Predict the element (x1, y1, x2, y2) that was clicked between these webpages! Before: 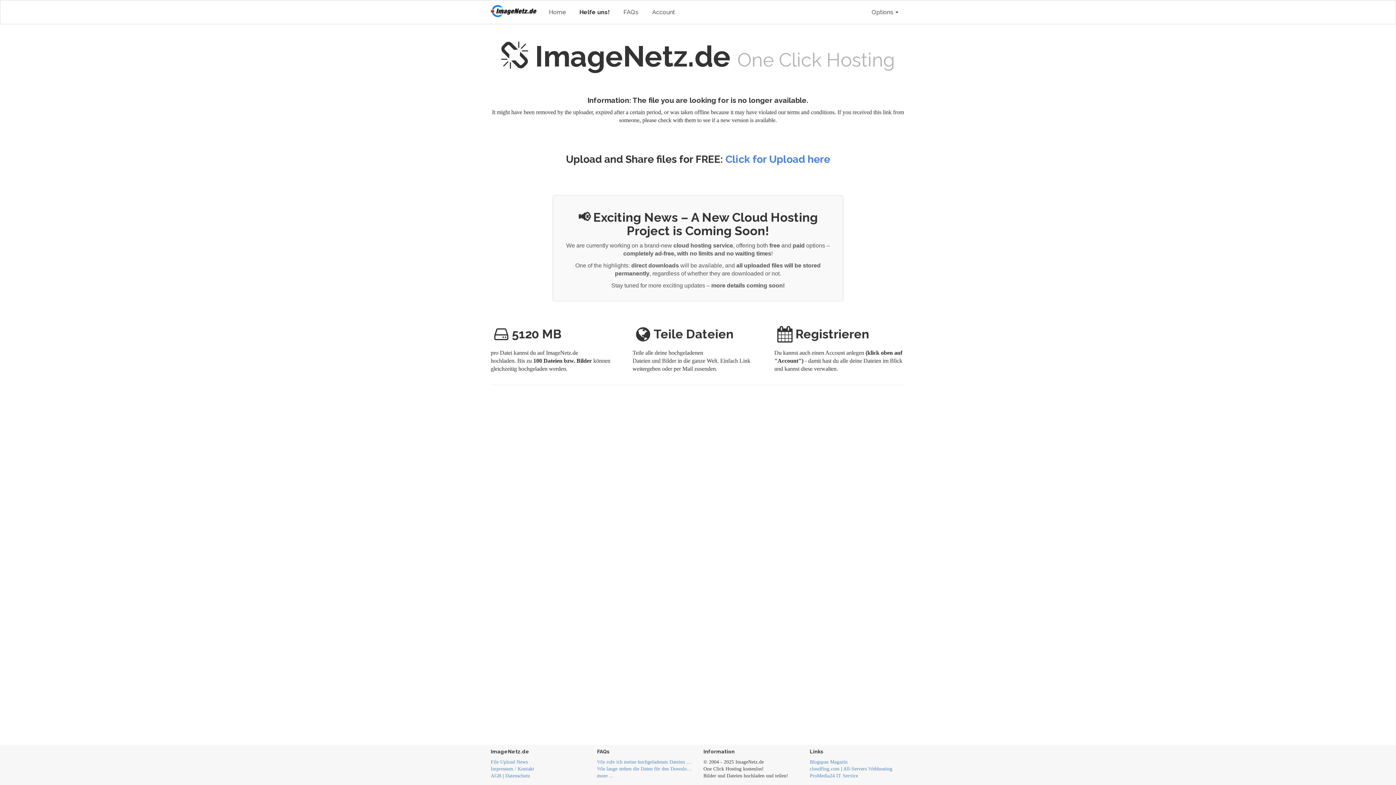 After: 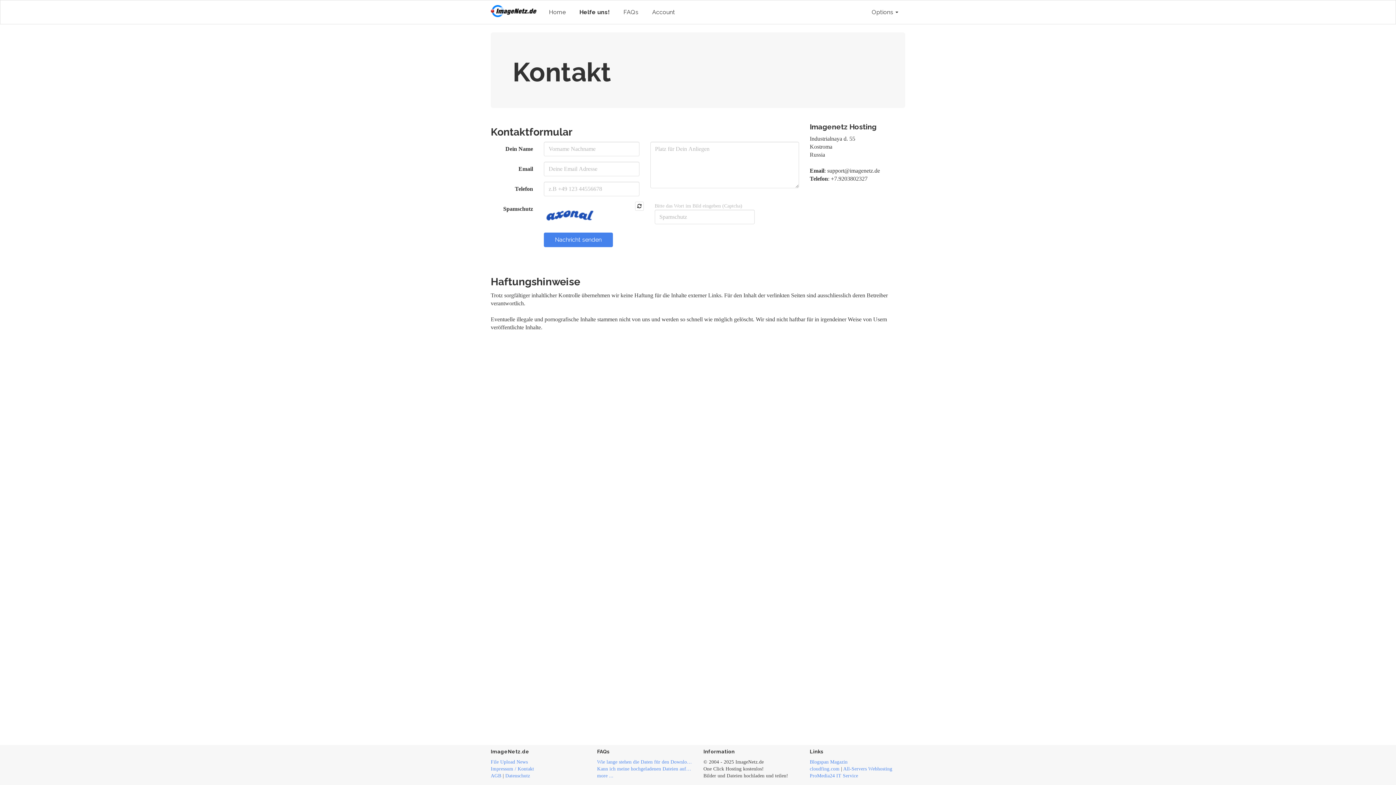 Action: label: Impressum / Kontakt bbox: (490, 766, 534, 772)